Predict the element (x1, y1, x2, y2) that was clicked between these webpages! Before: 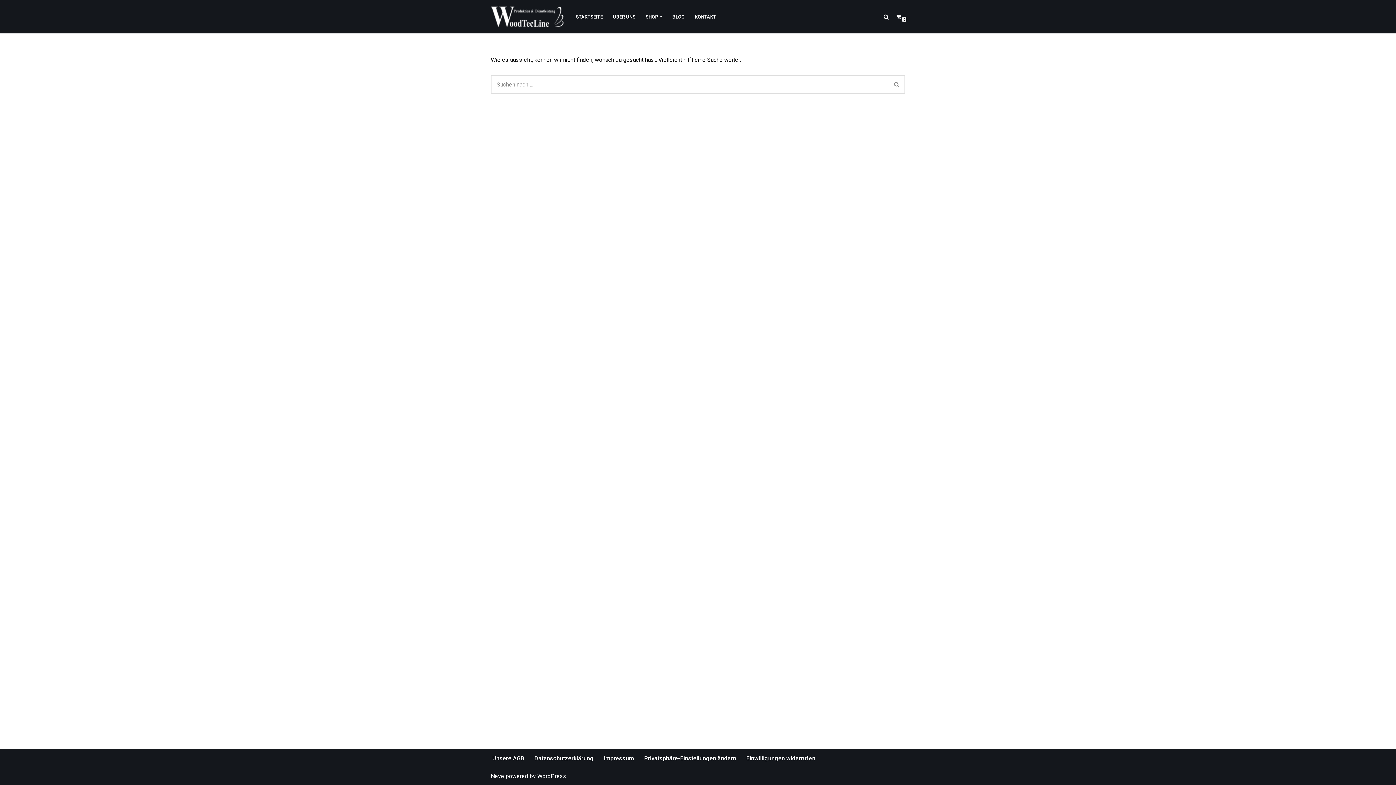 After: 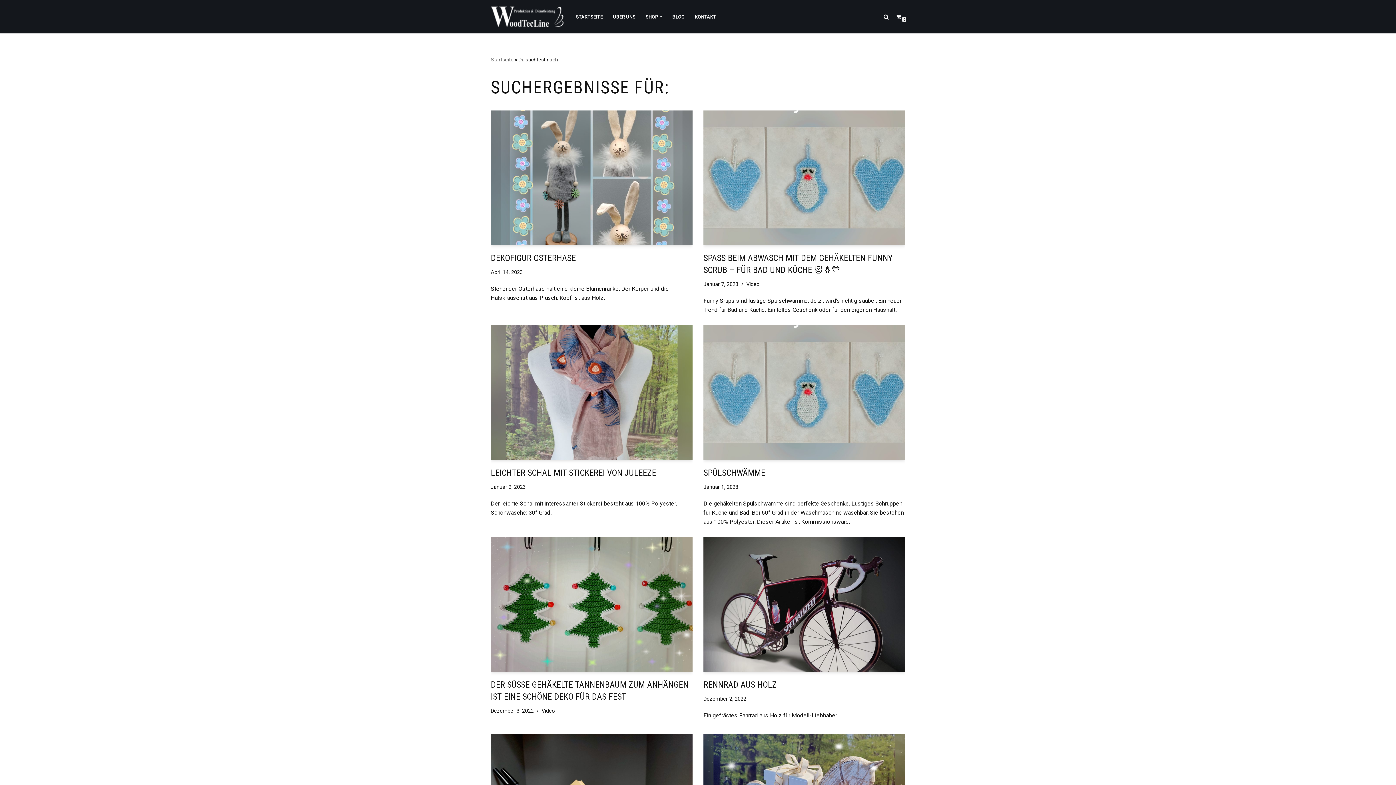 Action: bbox: (889, 75, 905, 93) label: Suchfeld